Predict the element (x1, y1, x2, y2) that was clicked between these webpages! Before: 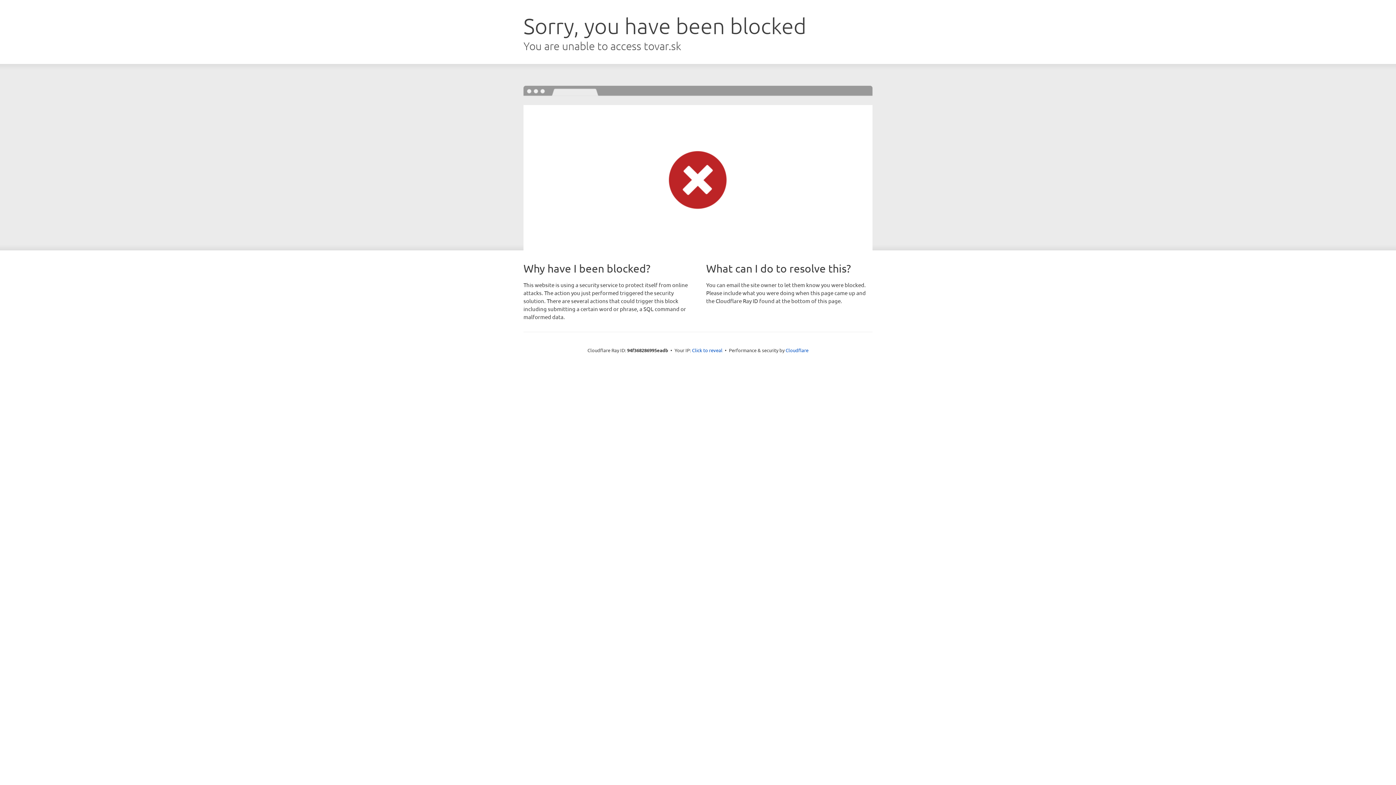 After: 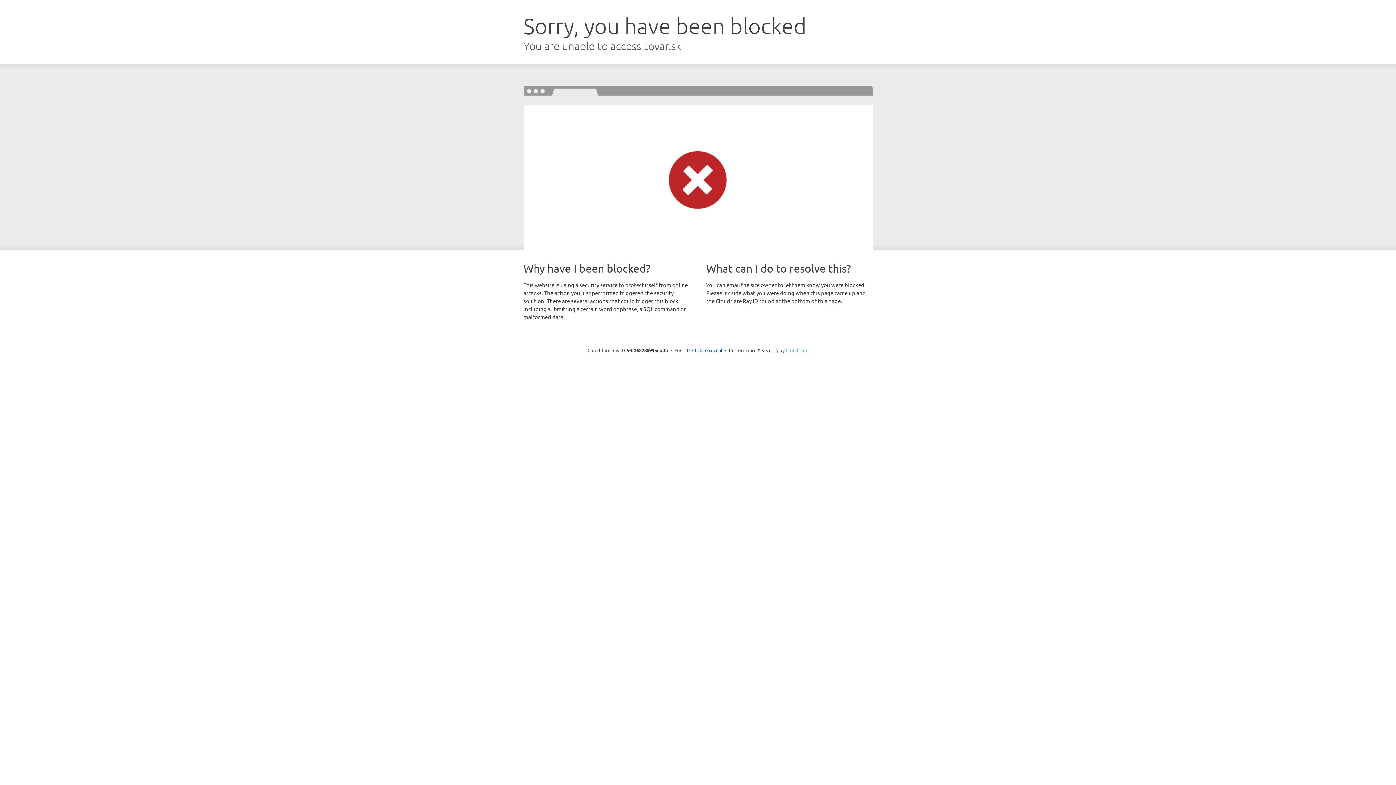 Action: label: Cloudflare bbox: (785, 347, 808, 353)